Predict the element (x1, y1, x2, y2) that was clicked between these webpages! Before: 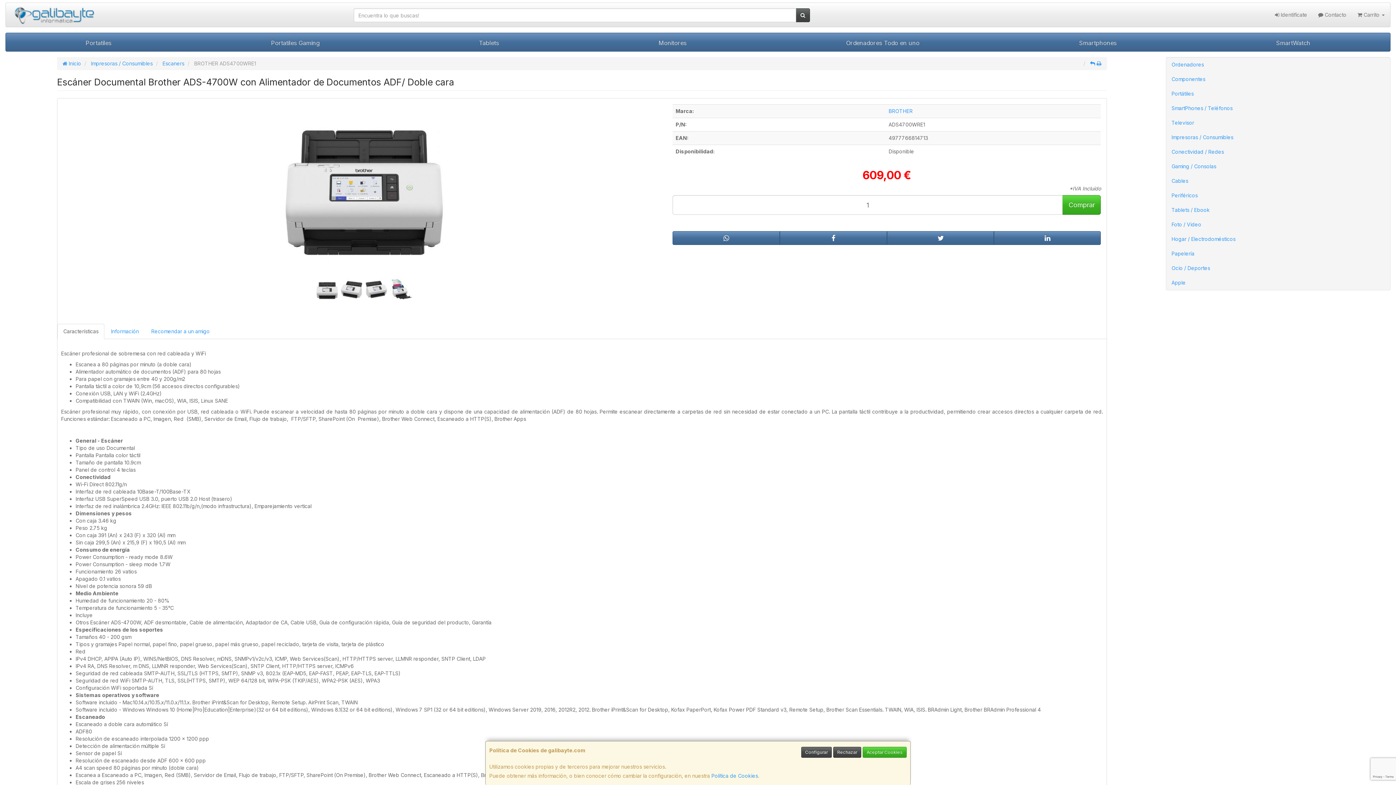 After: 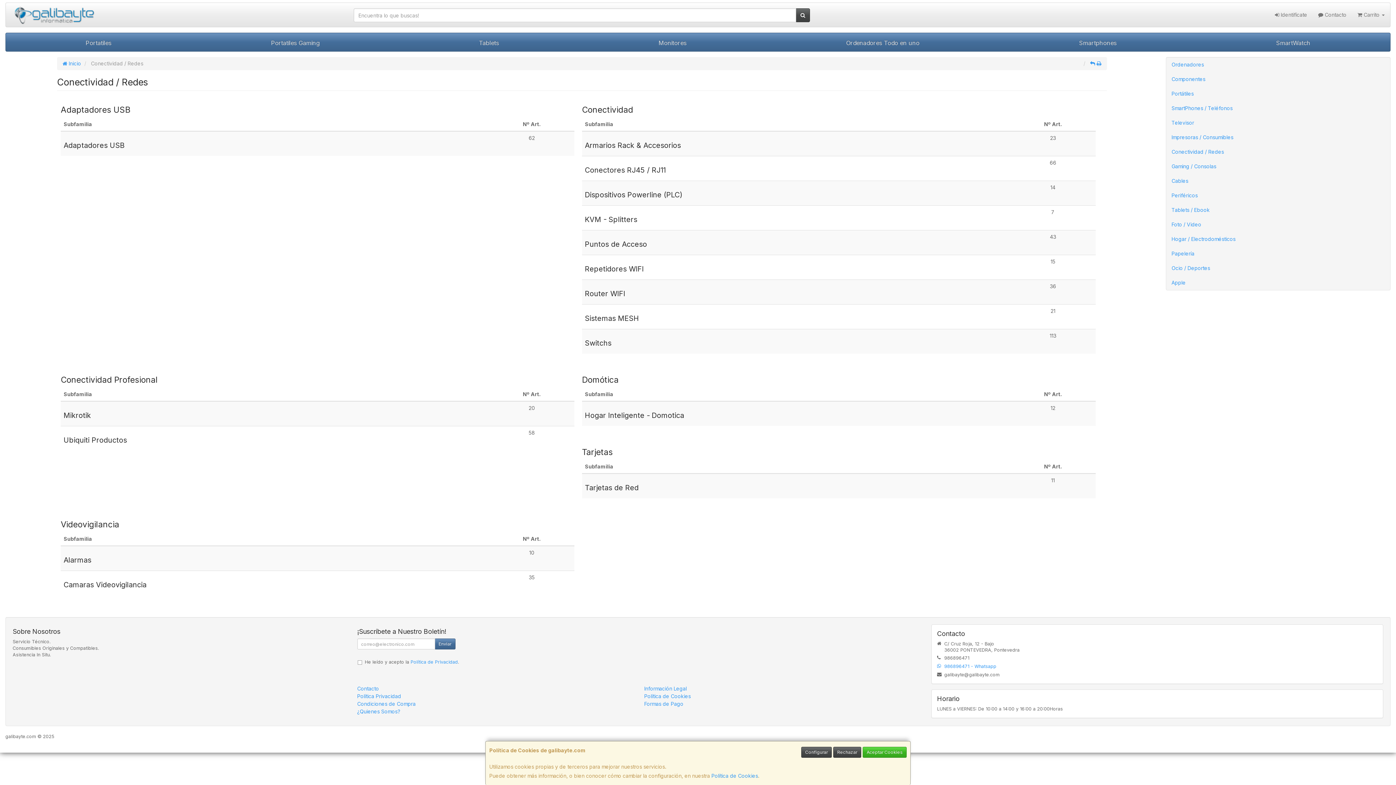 Action: bbox: (1166, 144, 1390, 159) label: Conectividad / Redes